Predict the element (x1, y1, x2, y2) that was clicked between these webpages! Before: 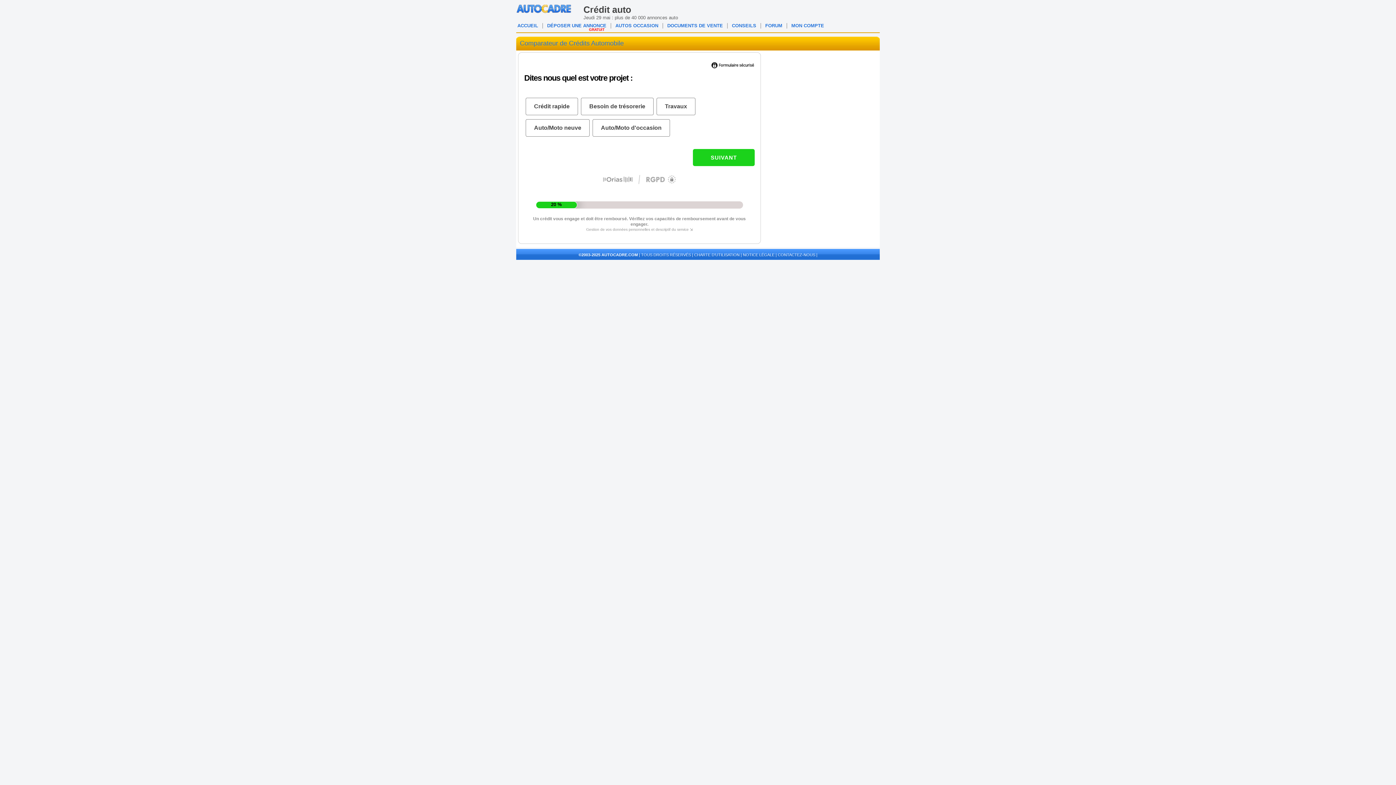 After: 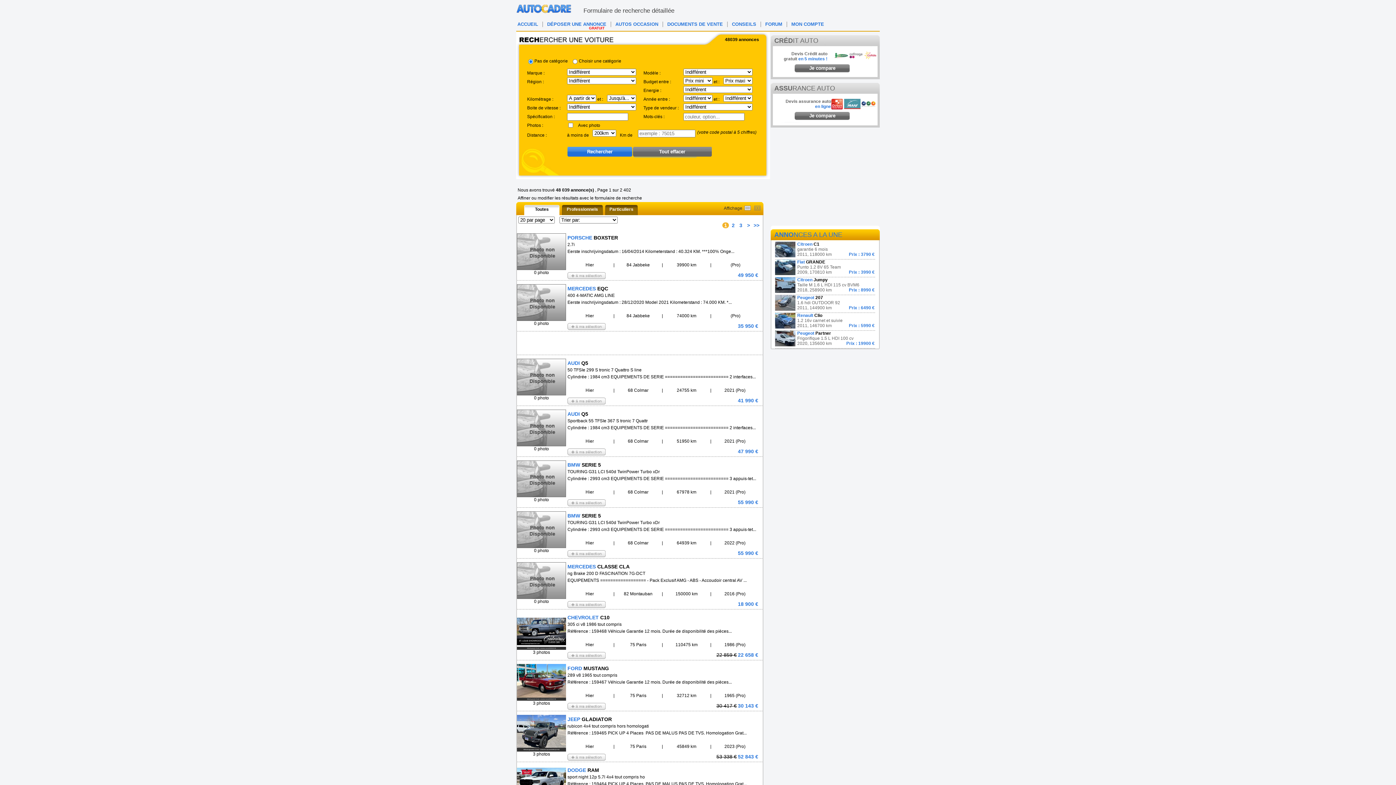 Action: bbox: (615, 22, 658, 28) label: AUTOS OCCASION